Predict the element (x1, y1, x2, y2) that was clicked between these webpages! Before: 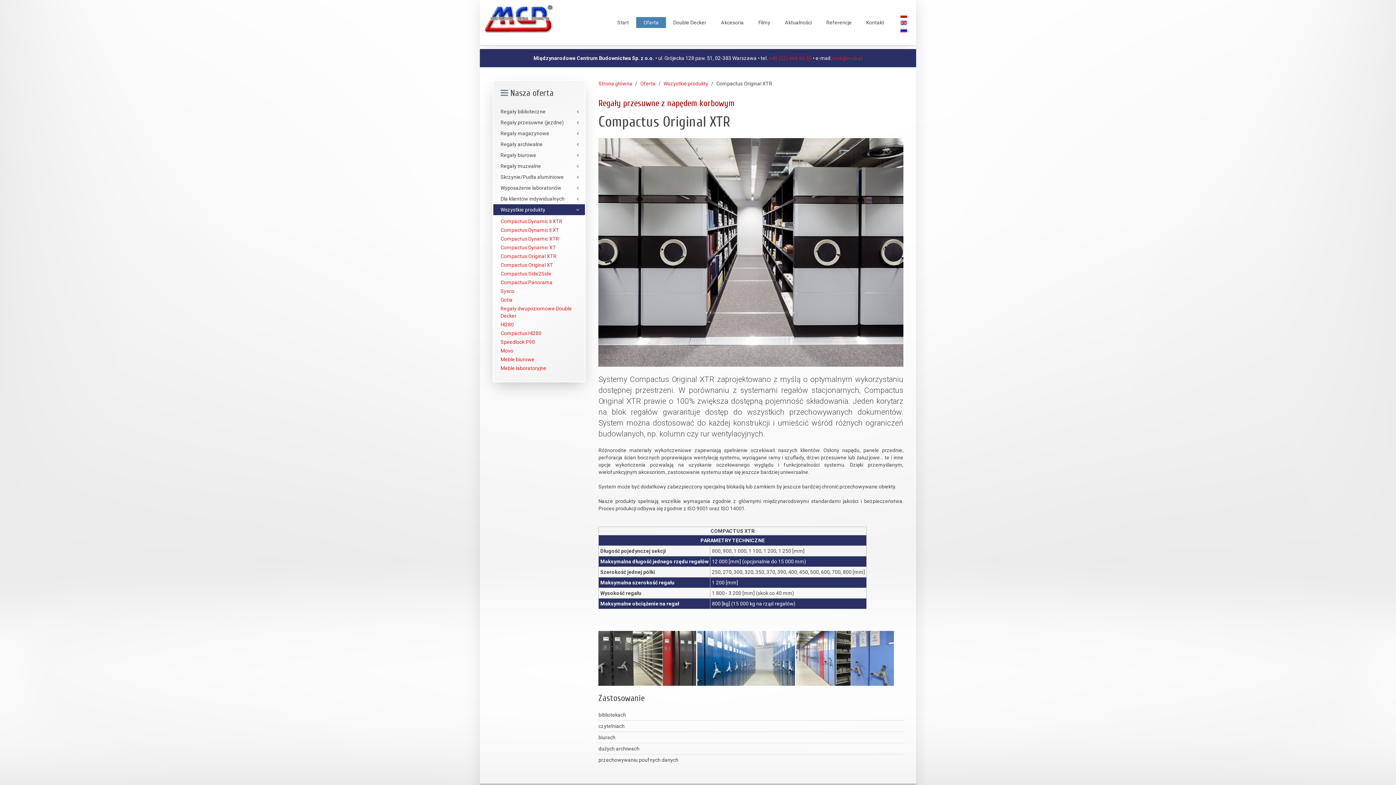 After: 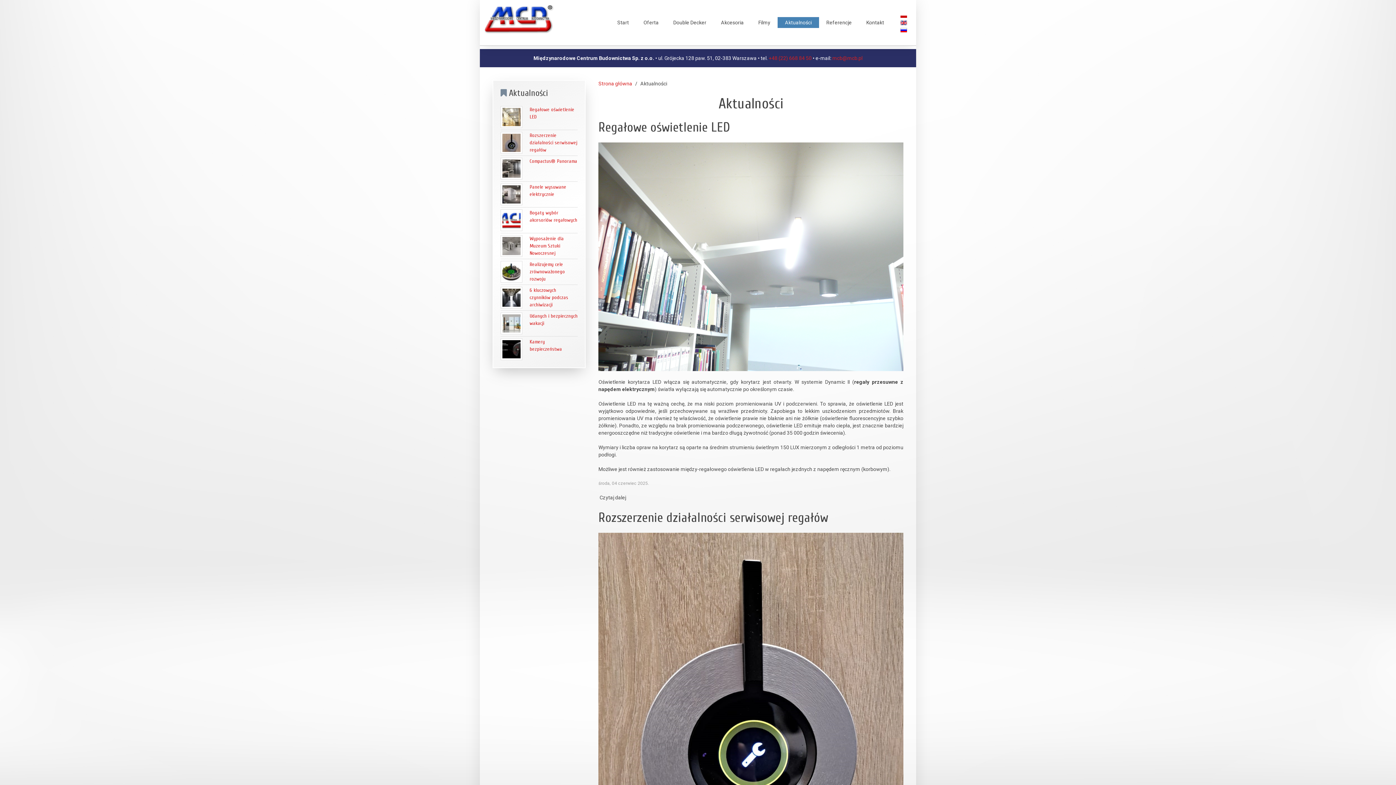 Action: bbox: (777, 17, 819, 28) label: Aktualności